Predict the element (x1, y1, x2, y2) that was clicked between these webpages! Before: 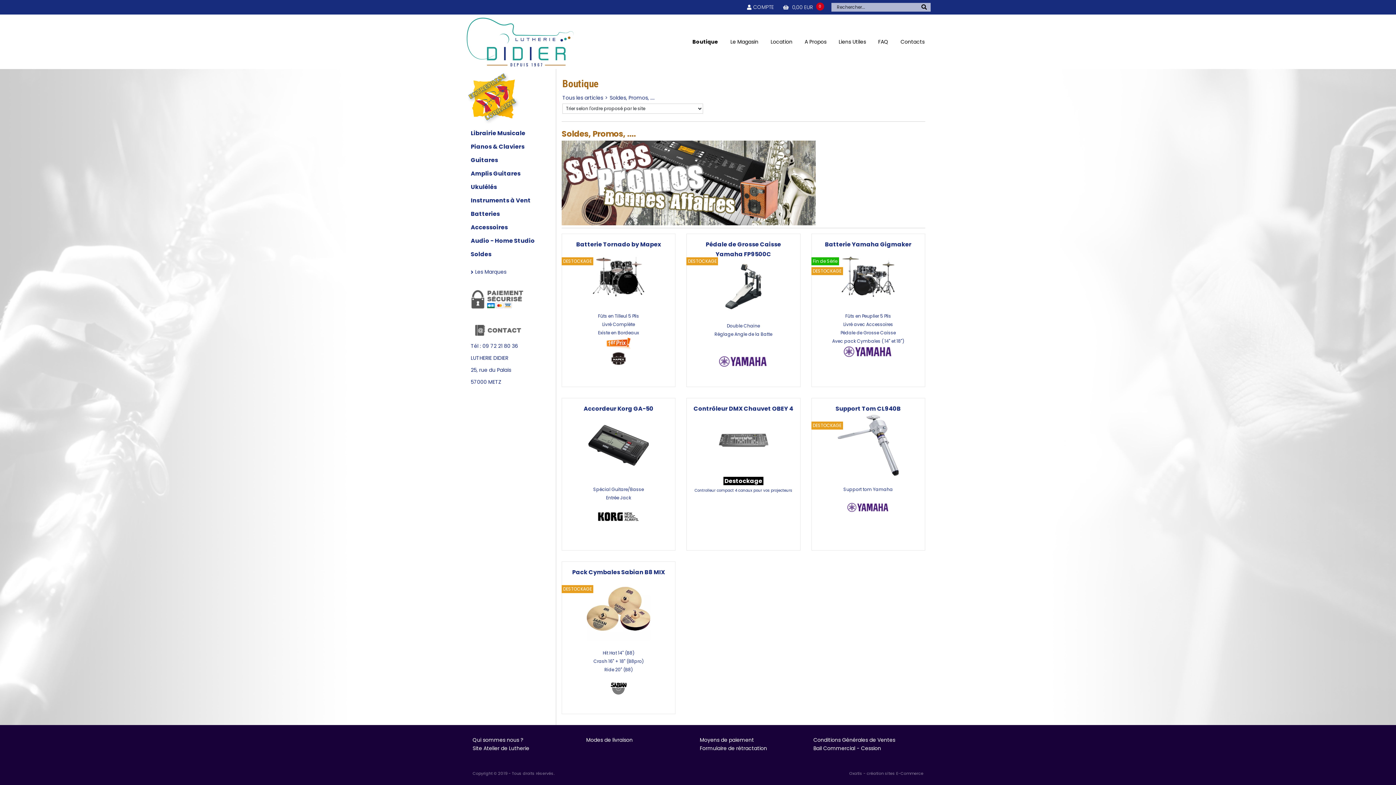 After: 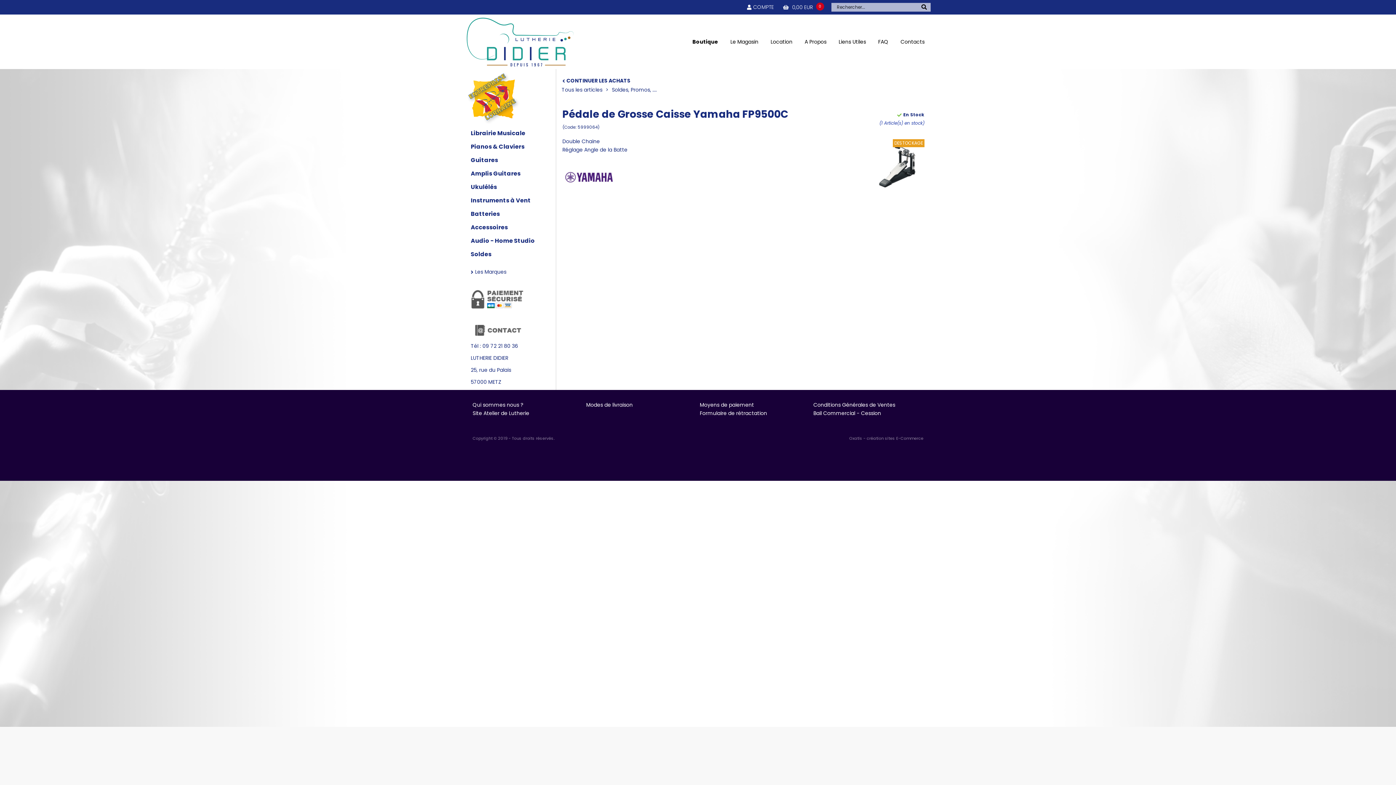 Action: bbox: (716, 308, 770, 315)